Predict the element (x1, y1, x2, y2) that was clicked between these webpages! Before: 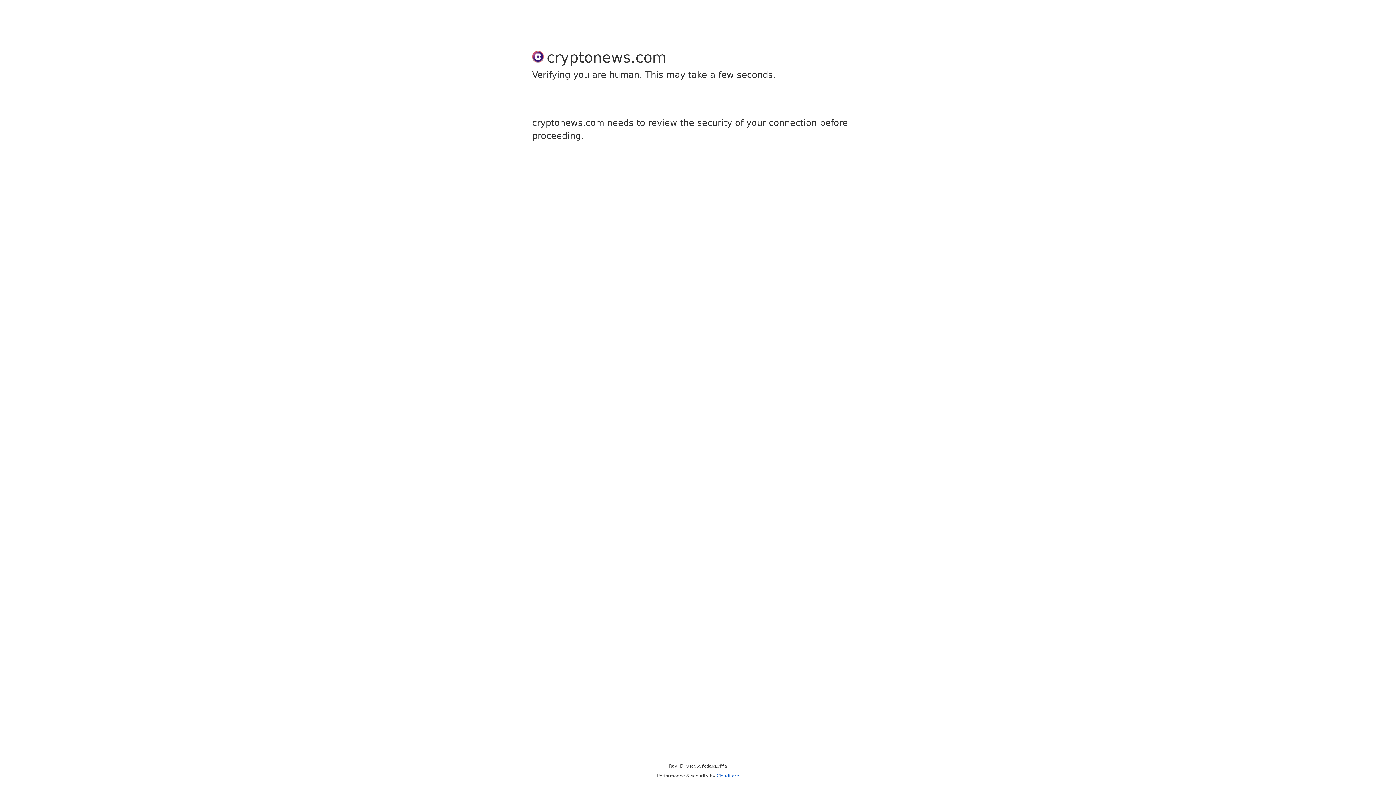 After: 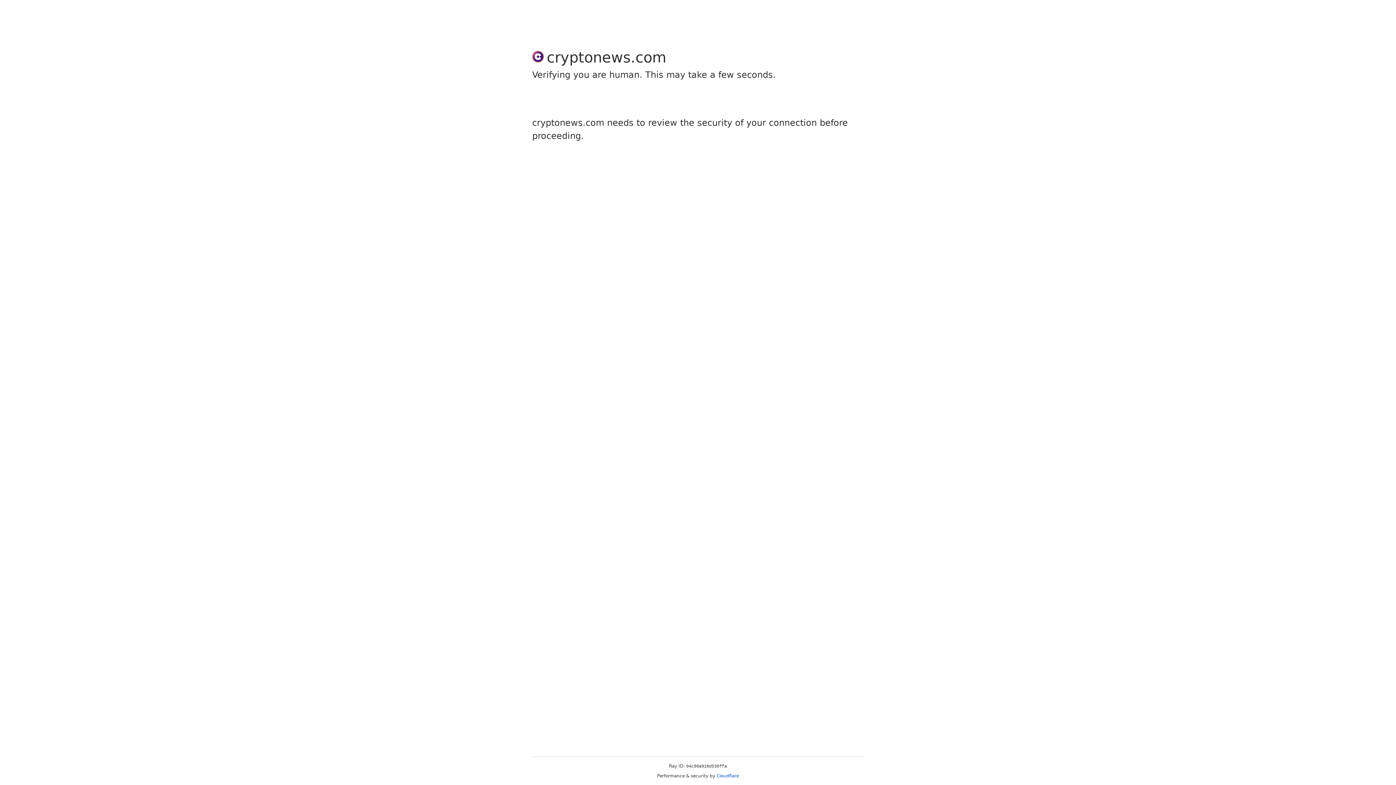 Action: bbox: (716, 773, 739, 778) label: Cloudflare